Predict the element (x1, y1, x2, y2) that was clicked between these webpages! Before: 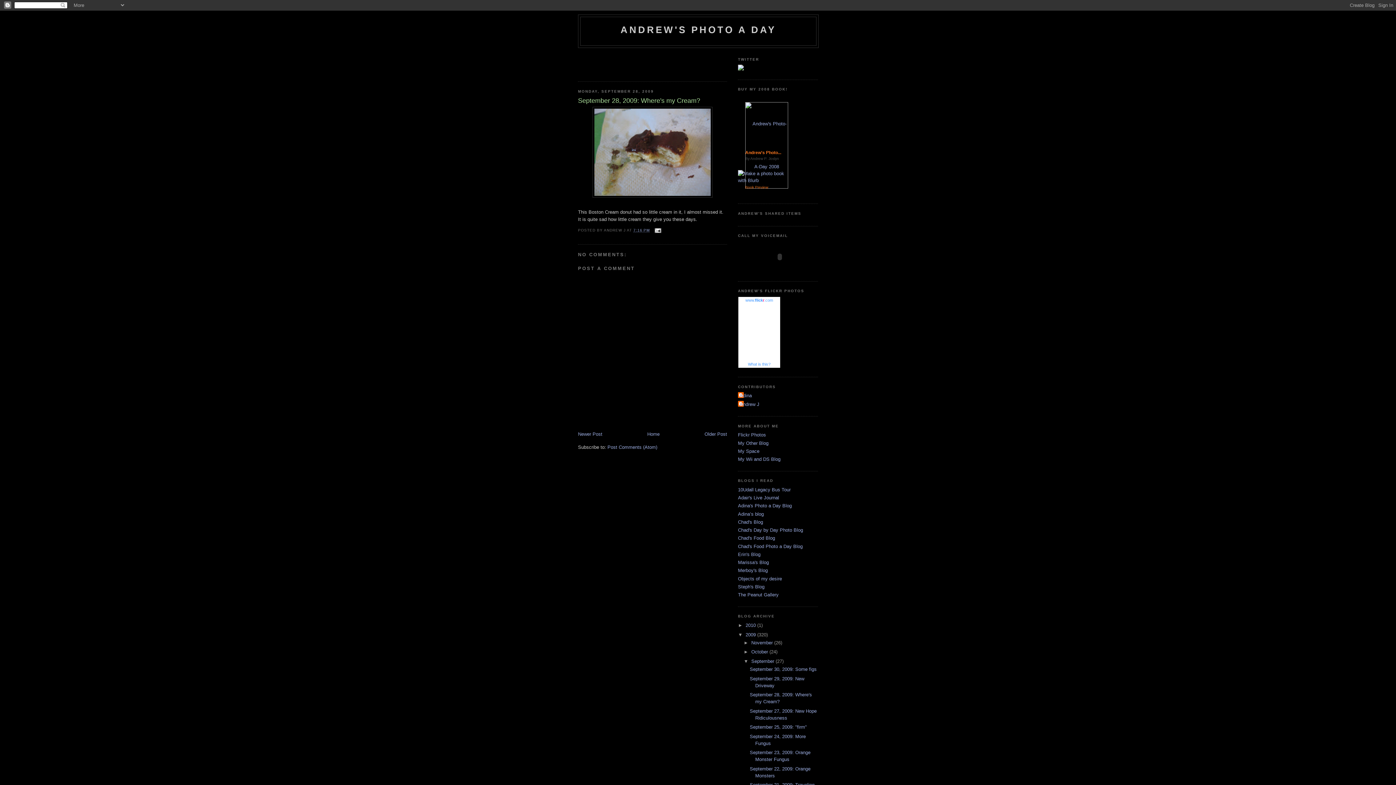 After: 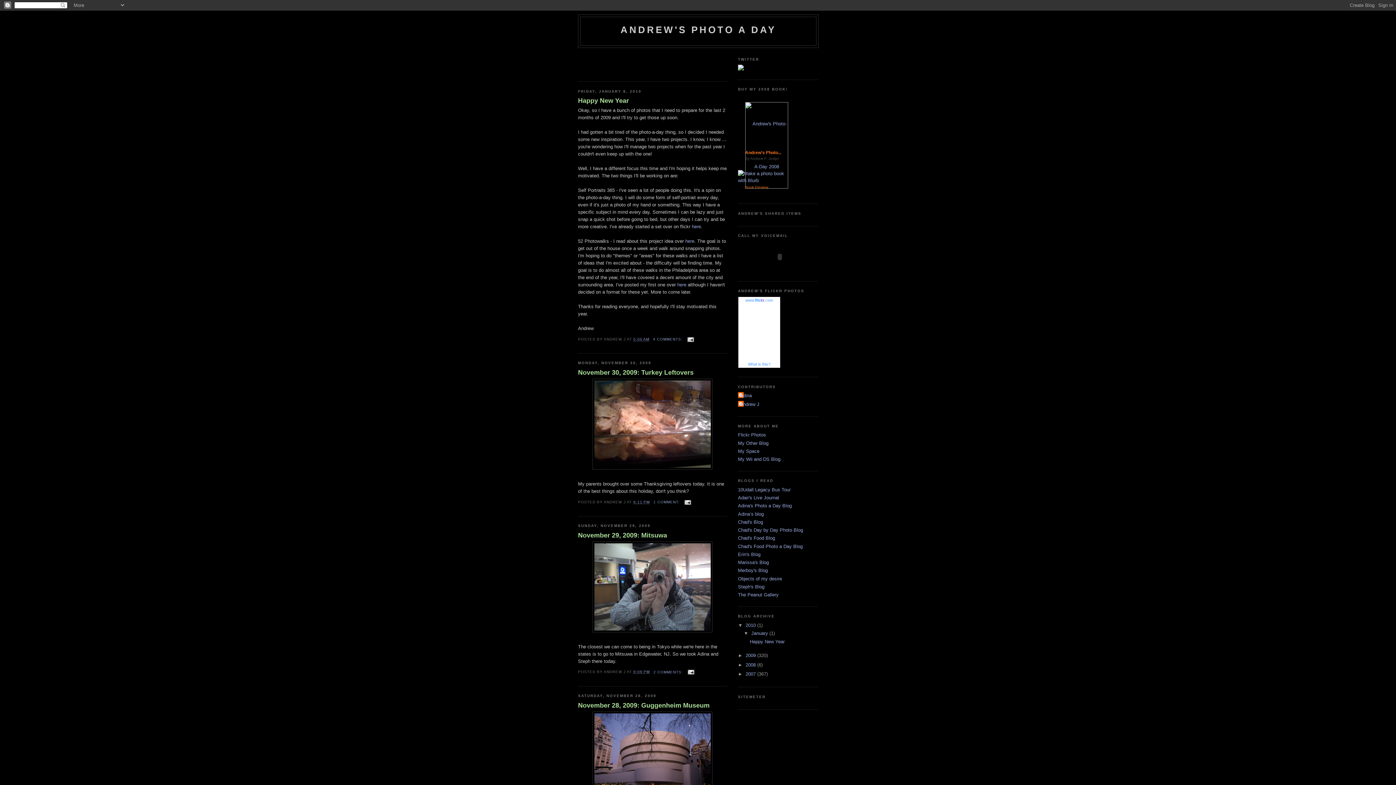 Action: bbox: (620, 24, 776, 35) label: ANDREW'S PHOTO A DAY